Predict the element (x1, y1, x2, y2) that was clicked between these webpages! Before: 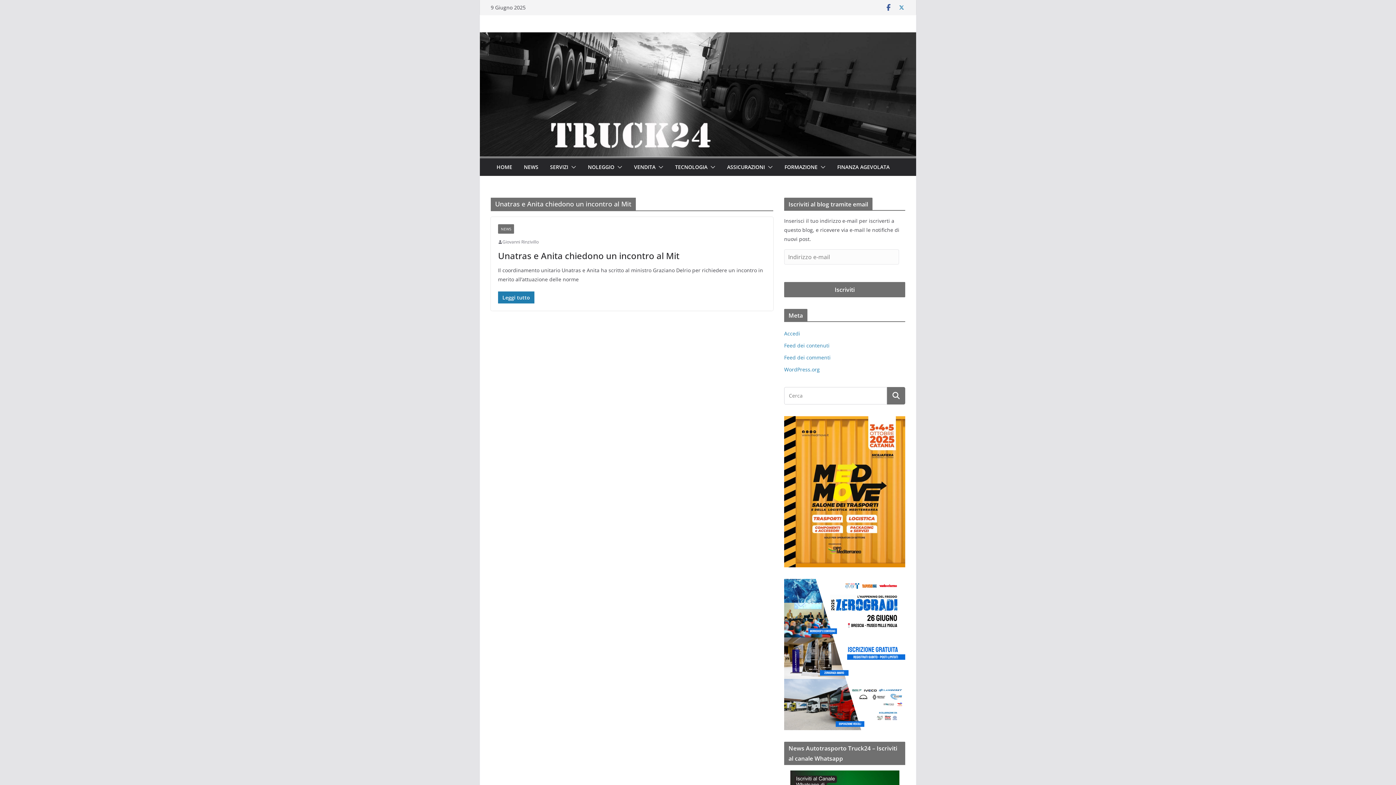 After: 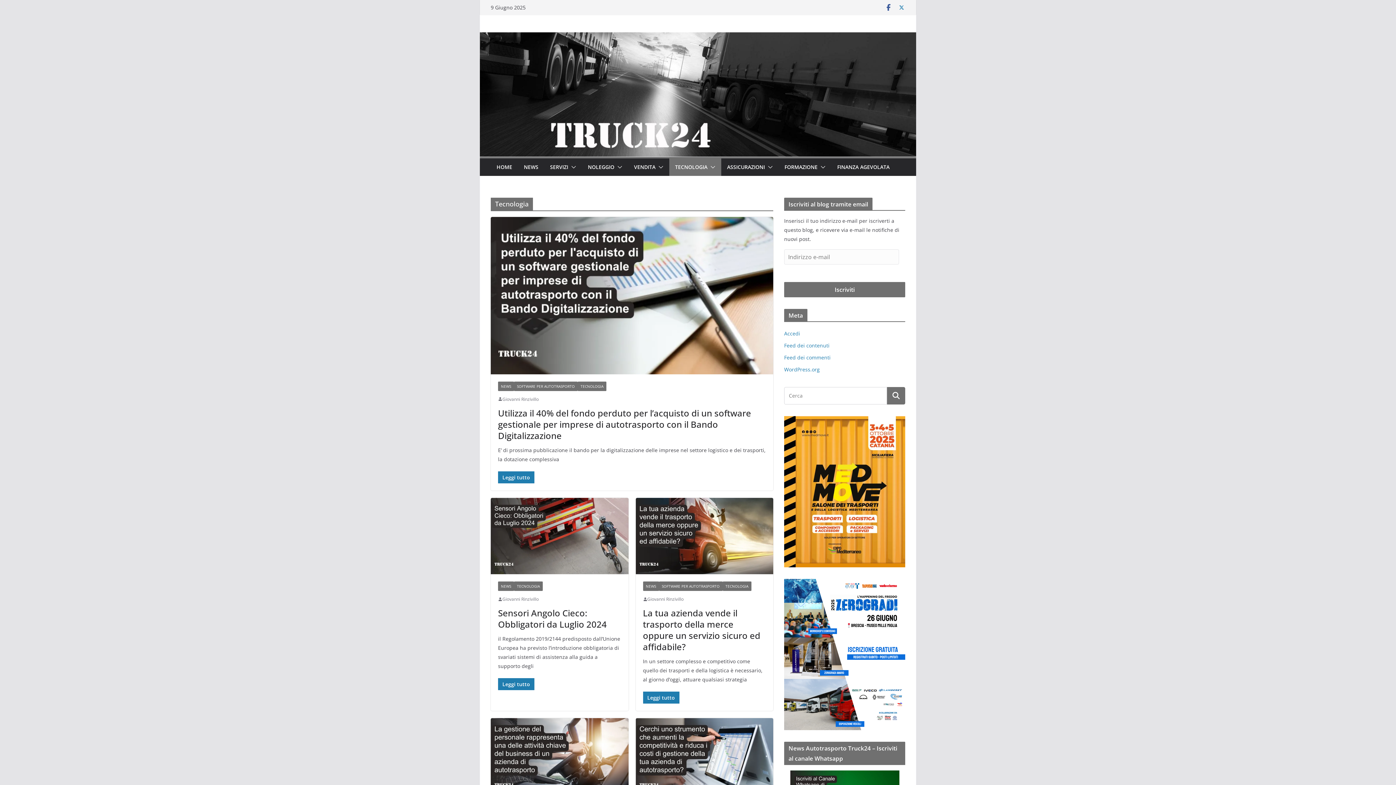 Action: label: TECNOLOGIA bbox: (675, 162, 707, 172)